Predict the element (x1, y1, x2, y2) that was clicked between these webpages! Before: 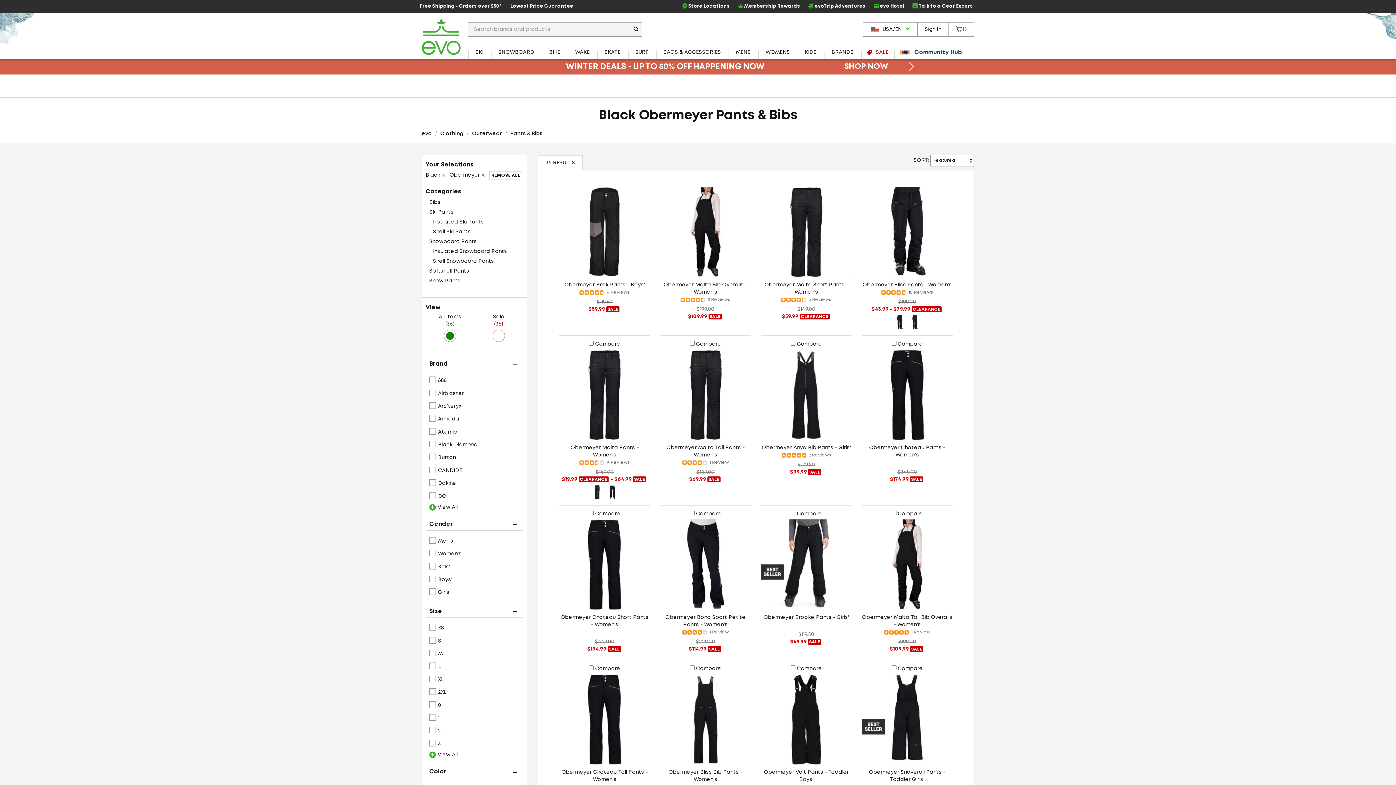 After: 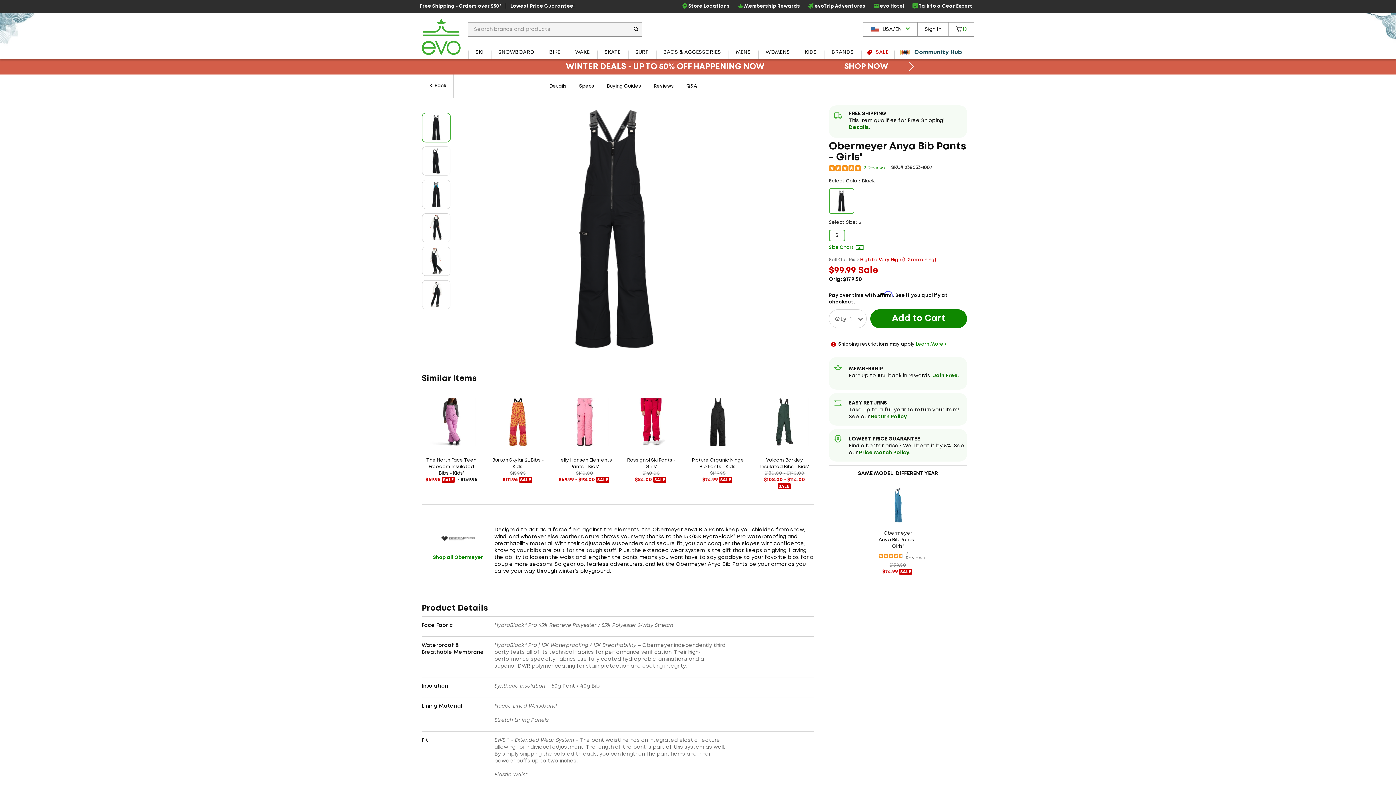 Action: label: Obermeyer Anya Bib Pants - Girls'
	2 Reviews
$179.50
$99.99 SALE bbox: (761, 349, 852, 477)